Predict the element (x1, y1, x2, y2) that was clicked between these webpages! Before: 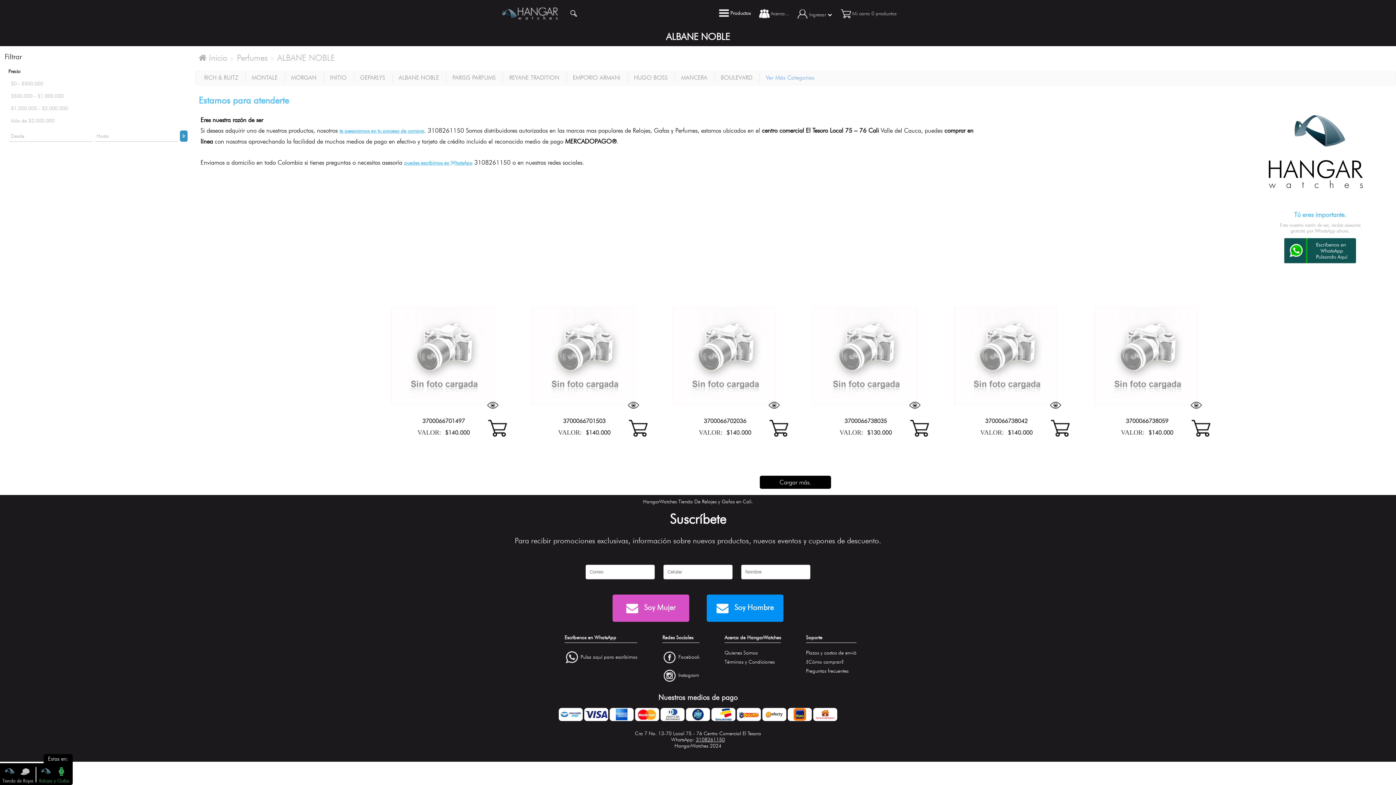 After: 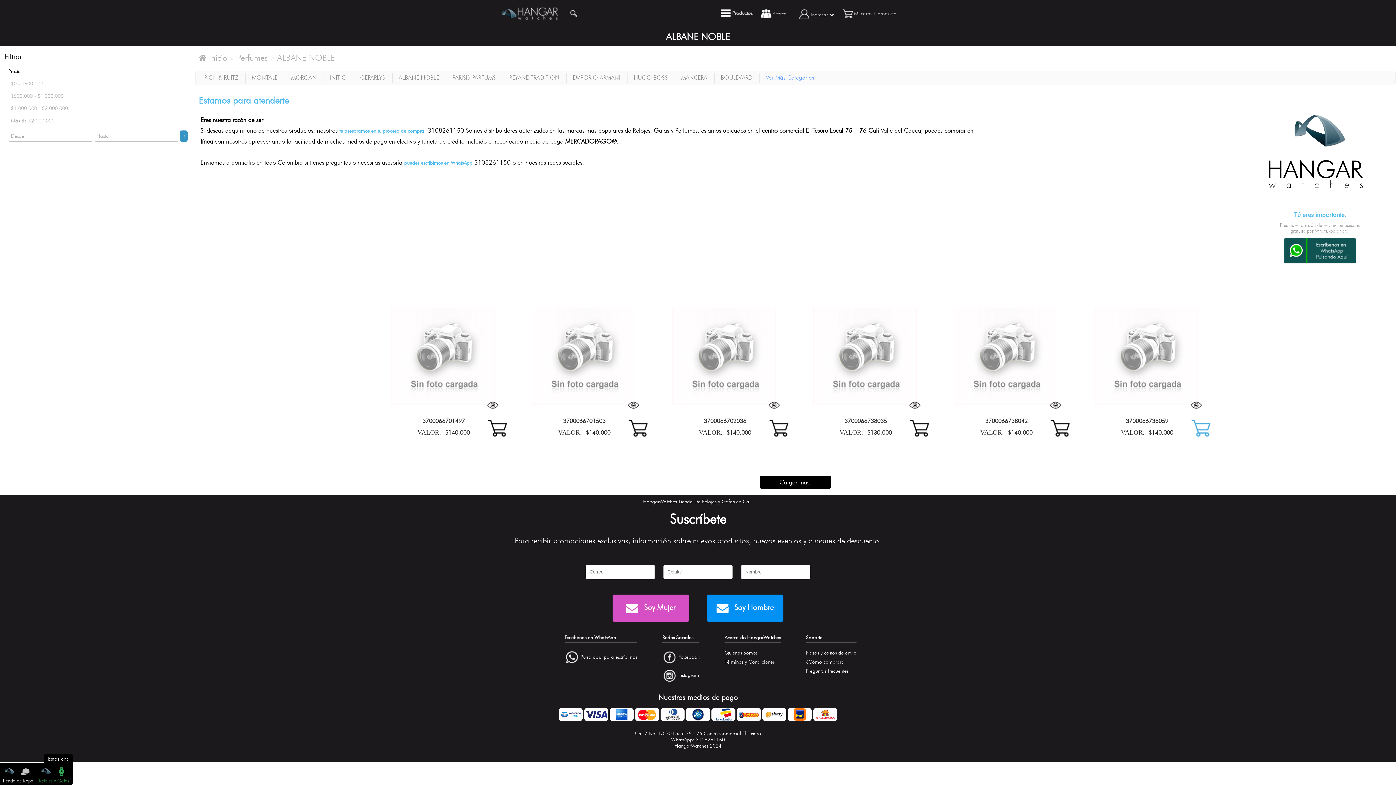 Action: bbox: (1182, 418, 1200, 437)